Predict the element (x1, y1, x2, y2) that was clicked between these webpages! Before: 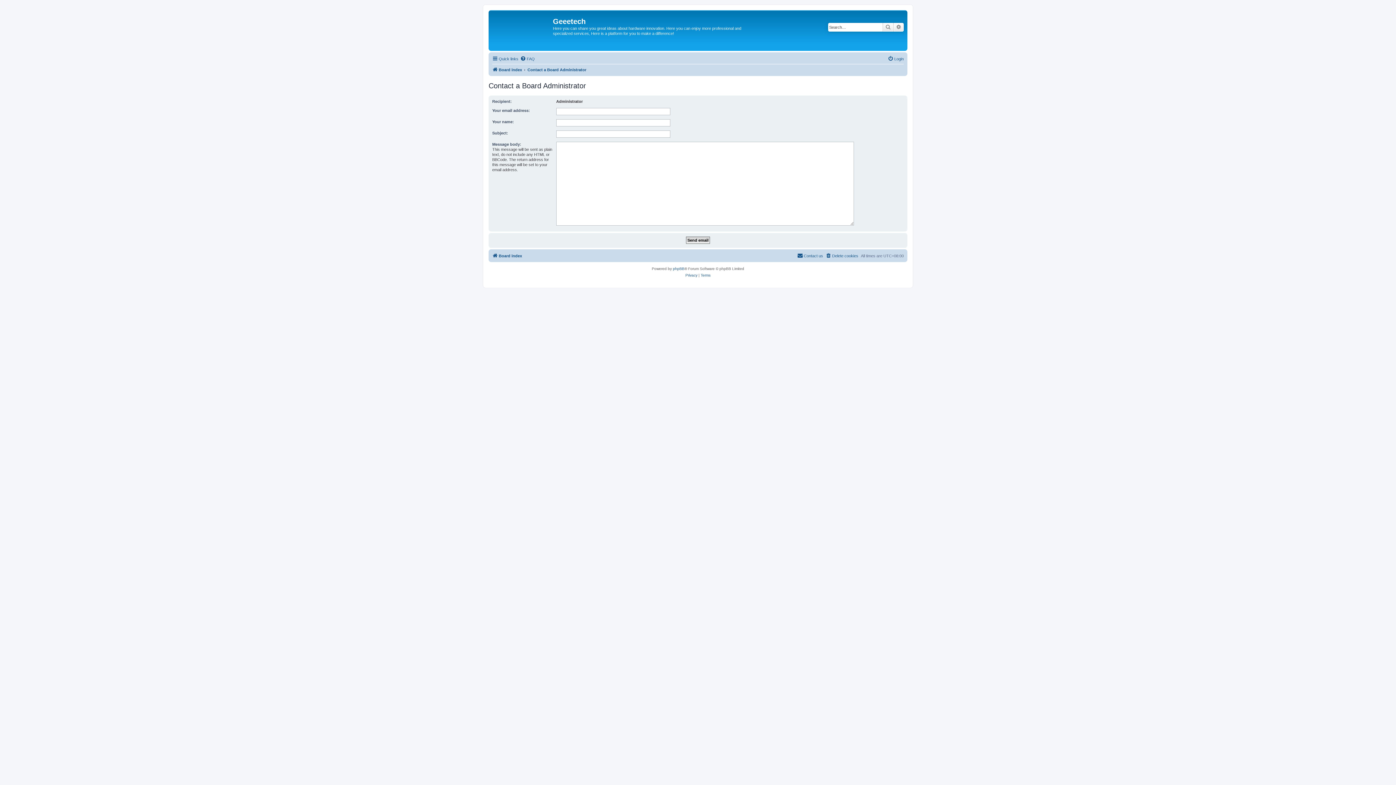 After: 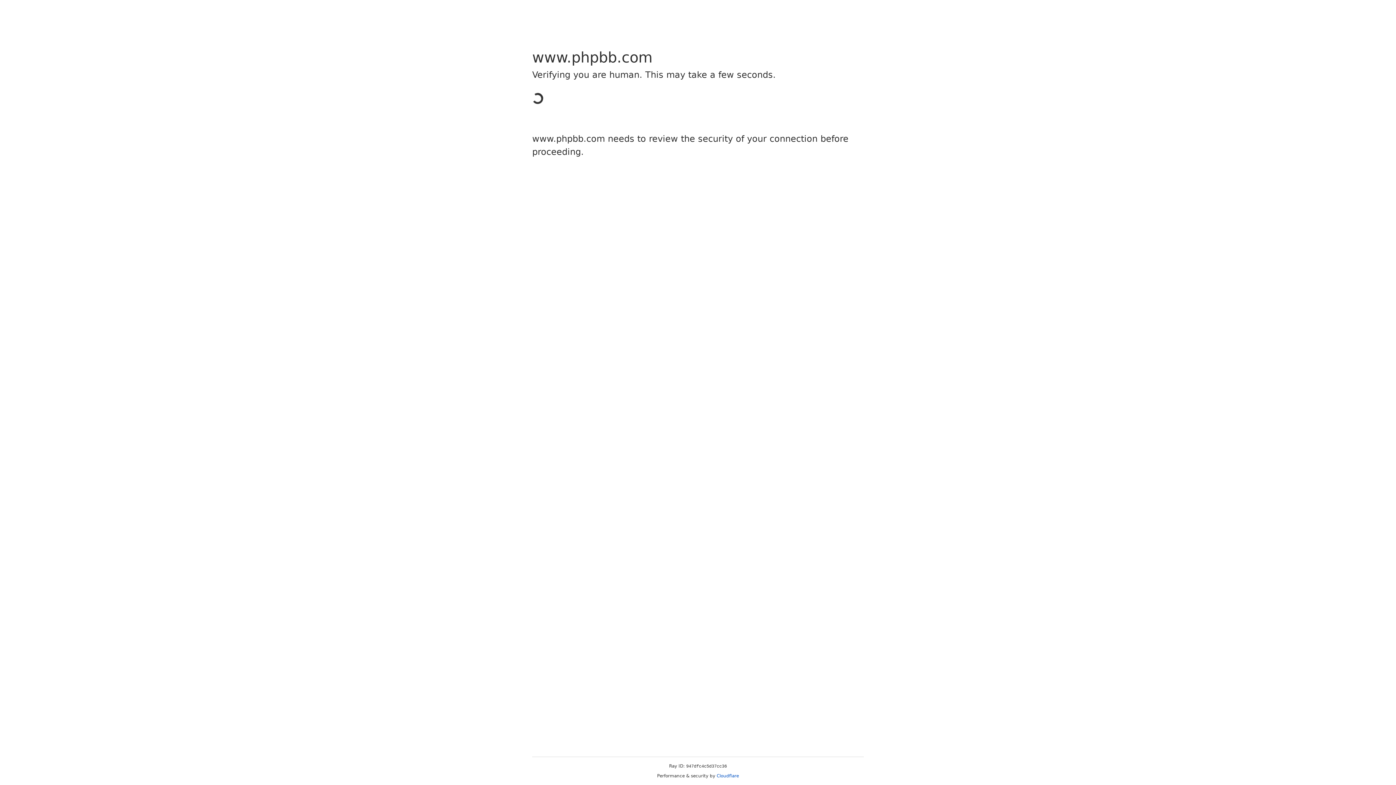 Action: bbox: (673, 265, 684, 272) label: phpBB